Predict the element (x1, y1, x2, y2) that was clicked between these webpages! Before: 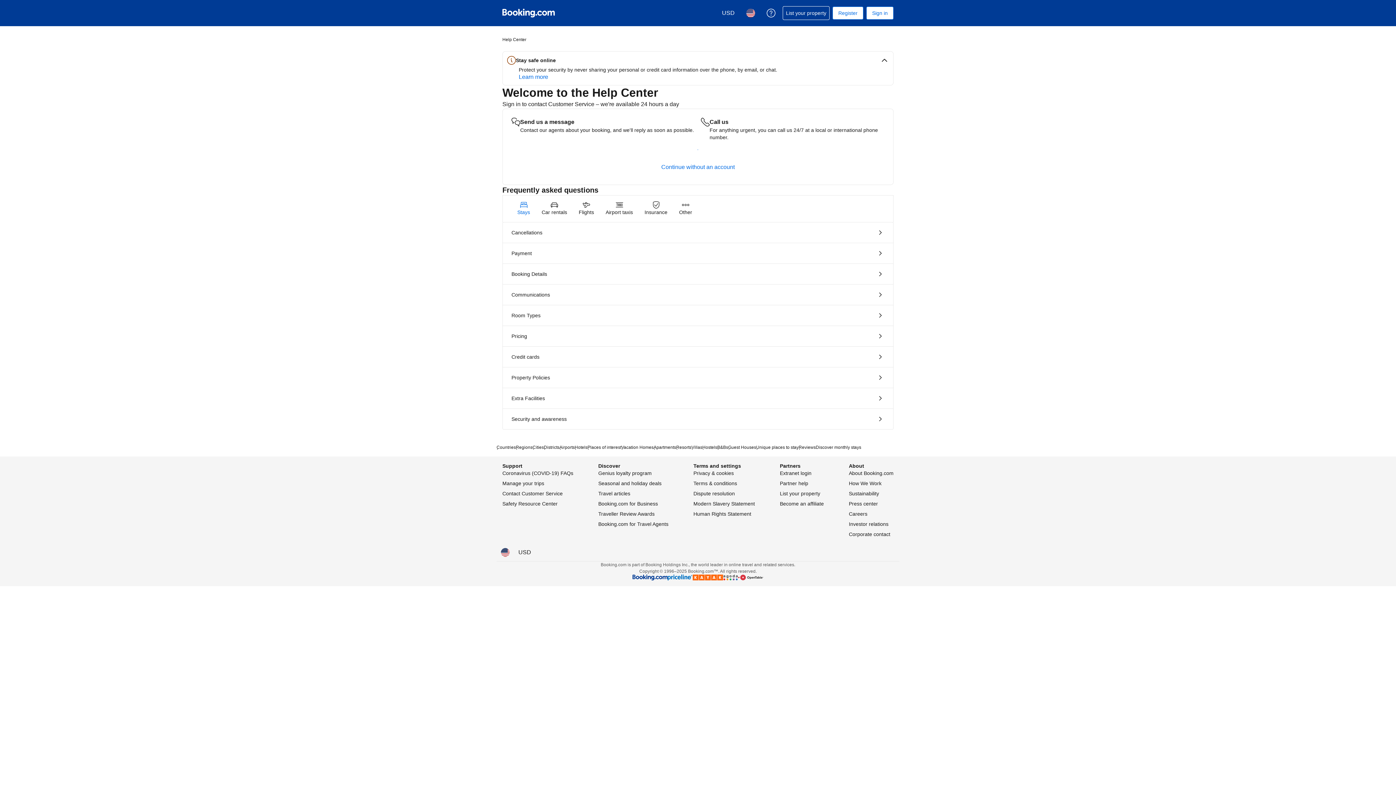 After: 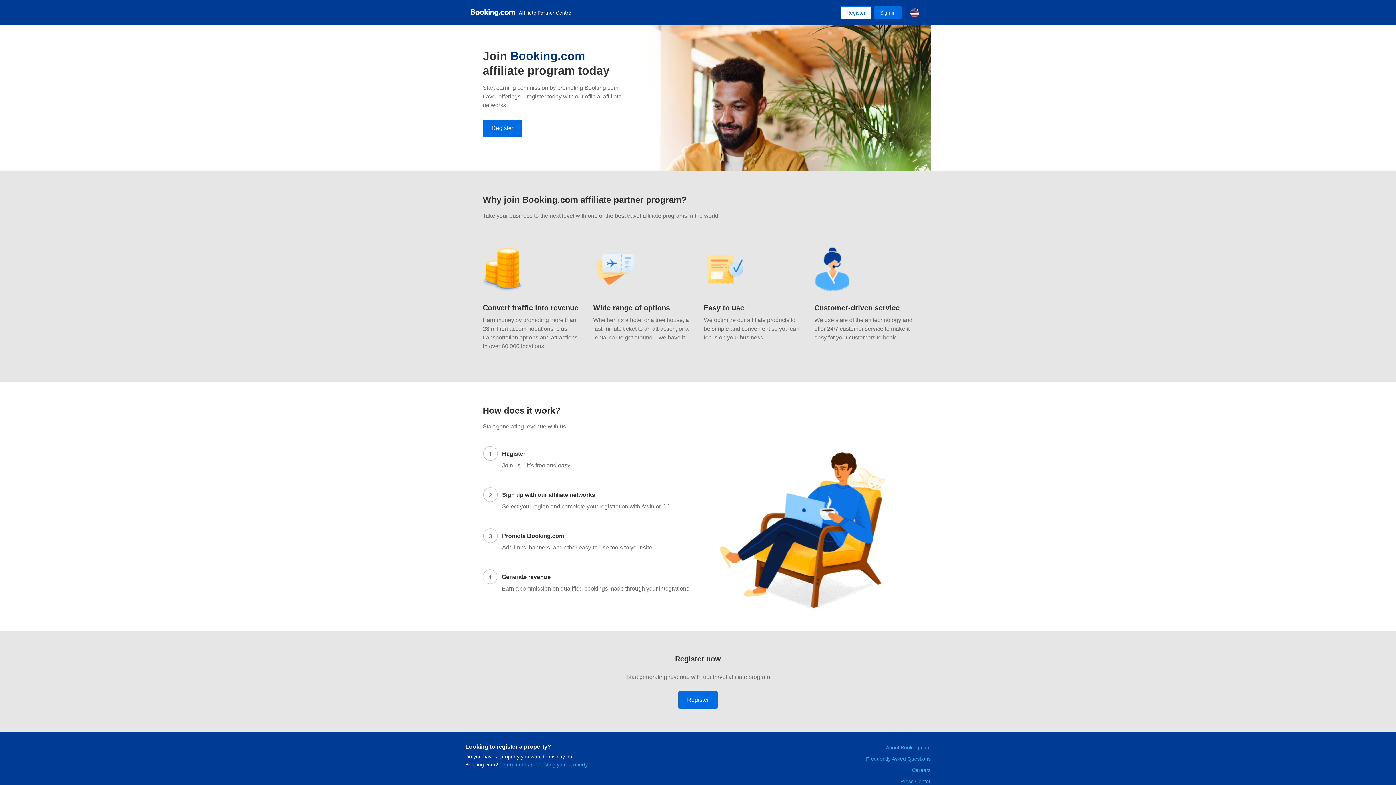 Action: bbox: (780, 500, 824, 506) label: Become an affiliate